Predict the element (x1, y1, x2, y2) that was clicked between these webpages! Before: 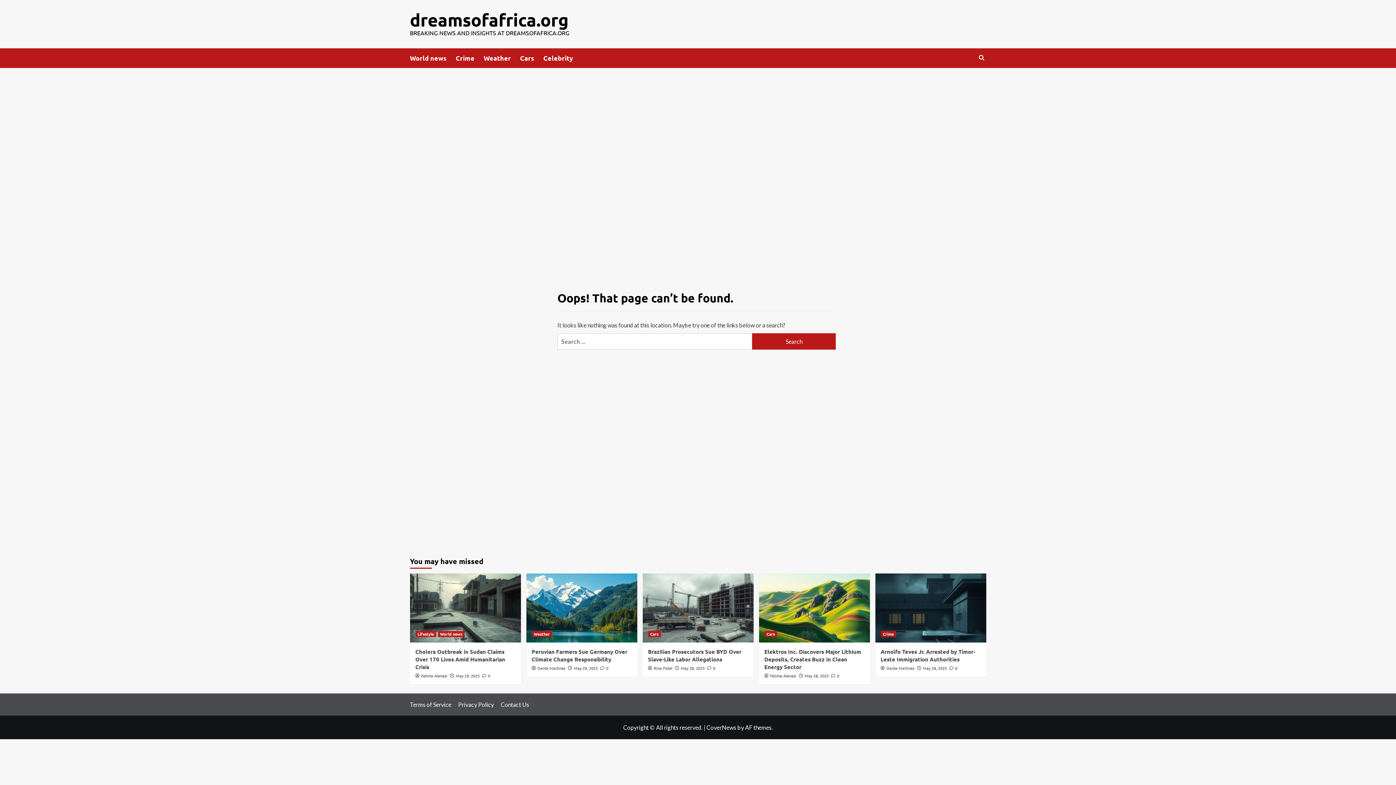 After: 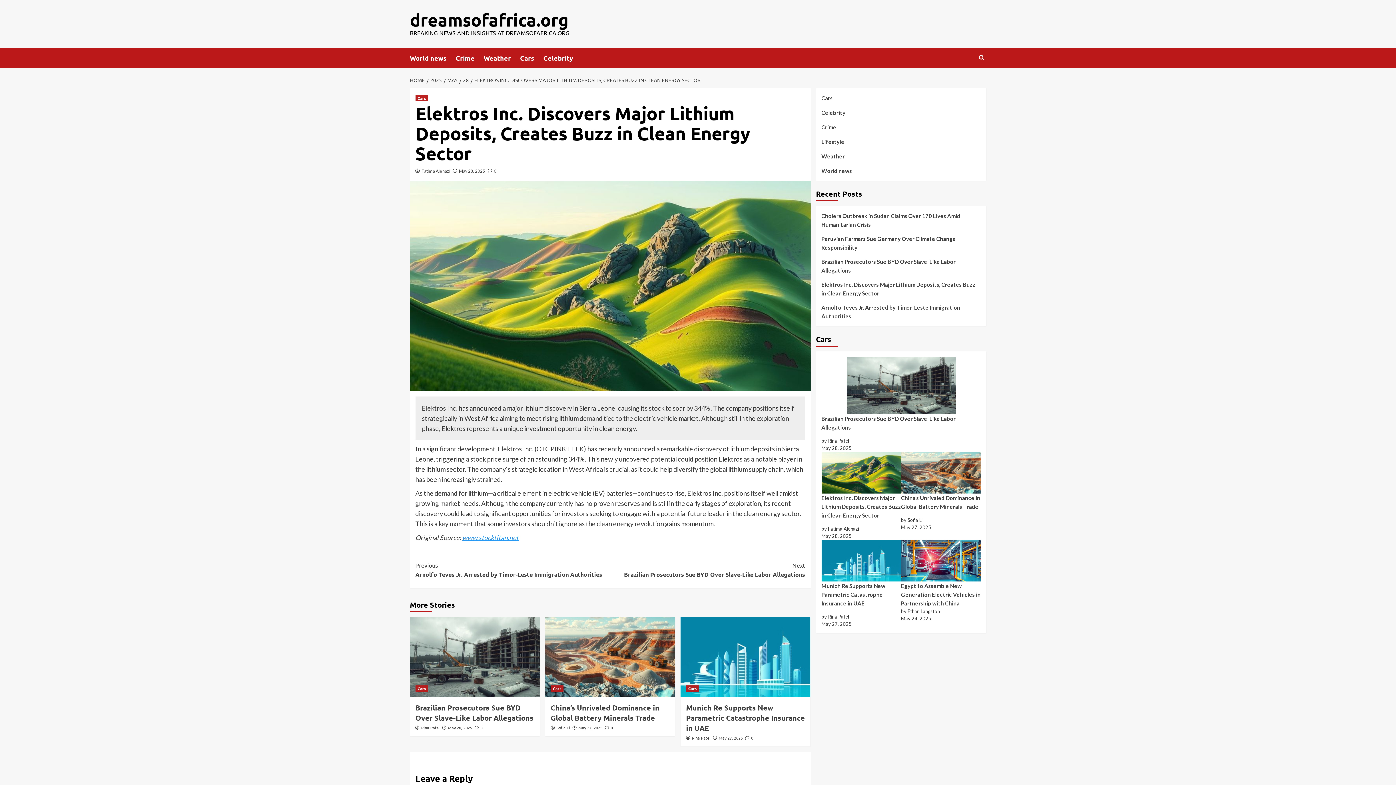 Action: label: Elektros Inc. Discovers Major Lithium Deposits, Creates Buzz in Clean Energy Sector bbox: (759, 573, 870, 642)